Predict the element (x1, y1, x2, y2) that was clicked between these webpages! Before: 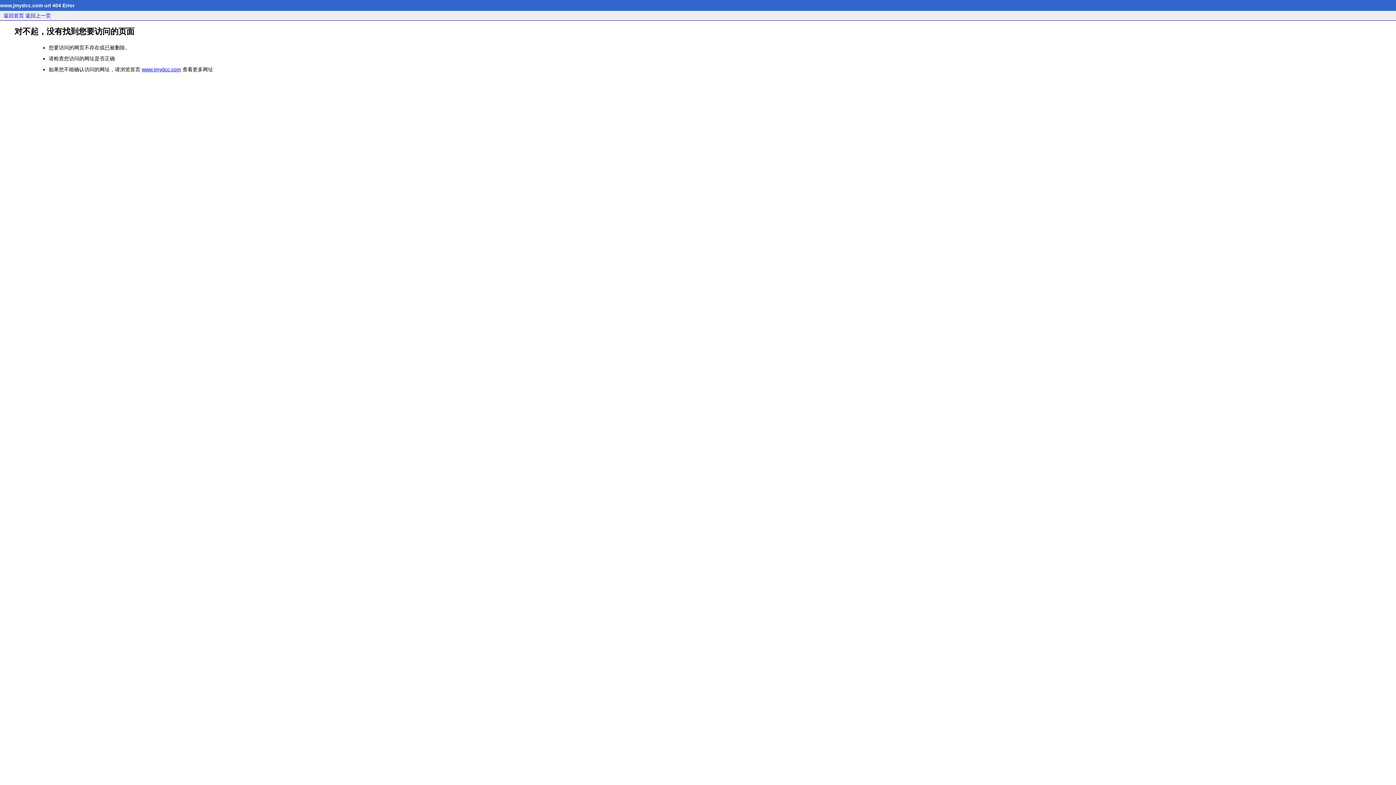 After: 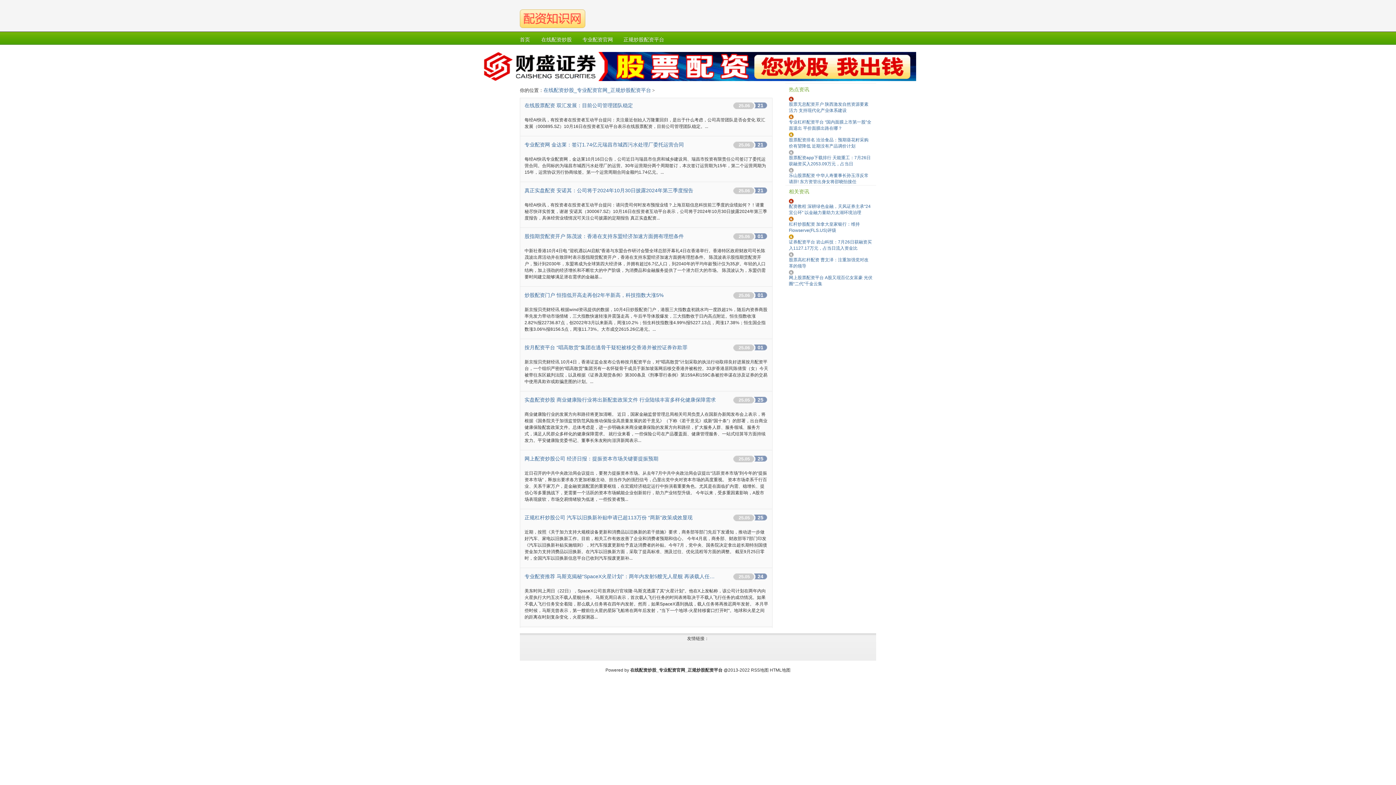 Action: bbox: (141, 66, 181, 72) label: www.jmydcc.com